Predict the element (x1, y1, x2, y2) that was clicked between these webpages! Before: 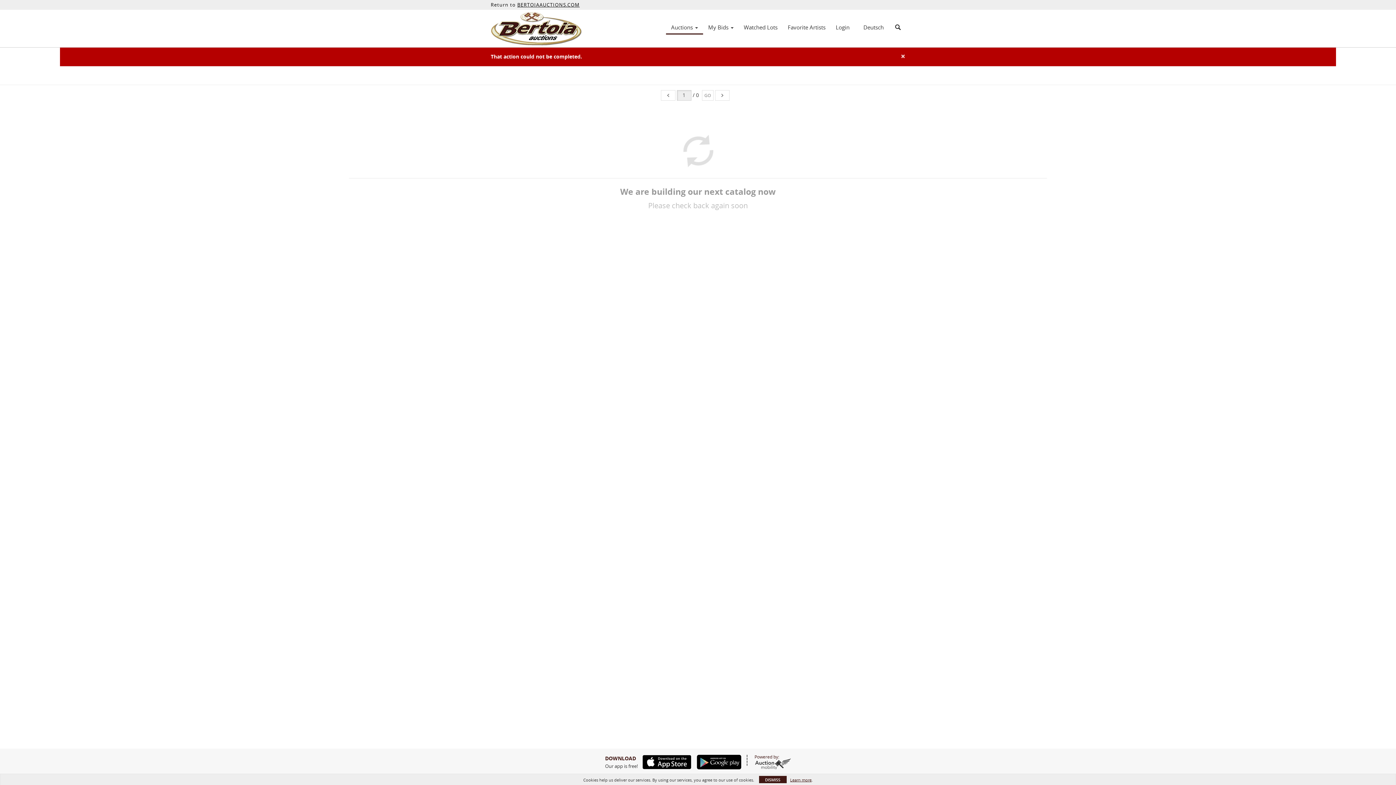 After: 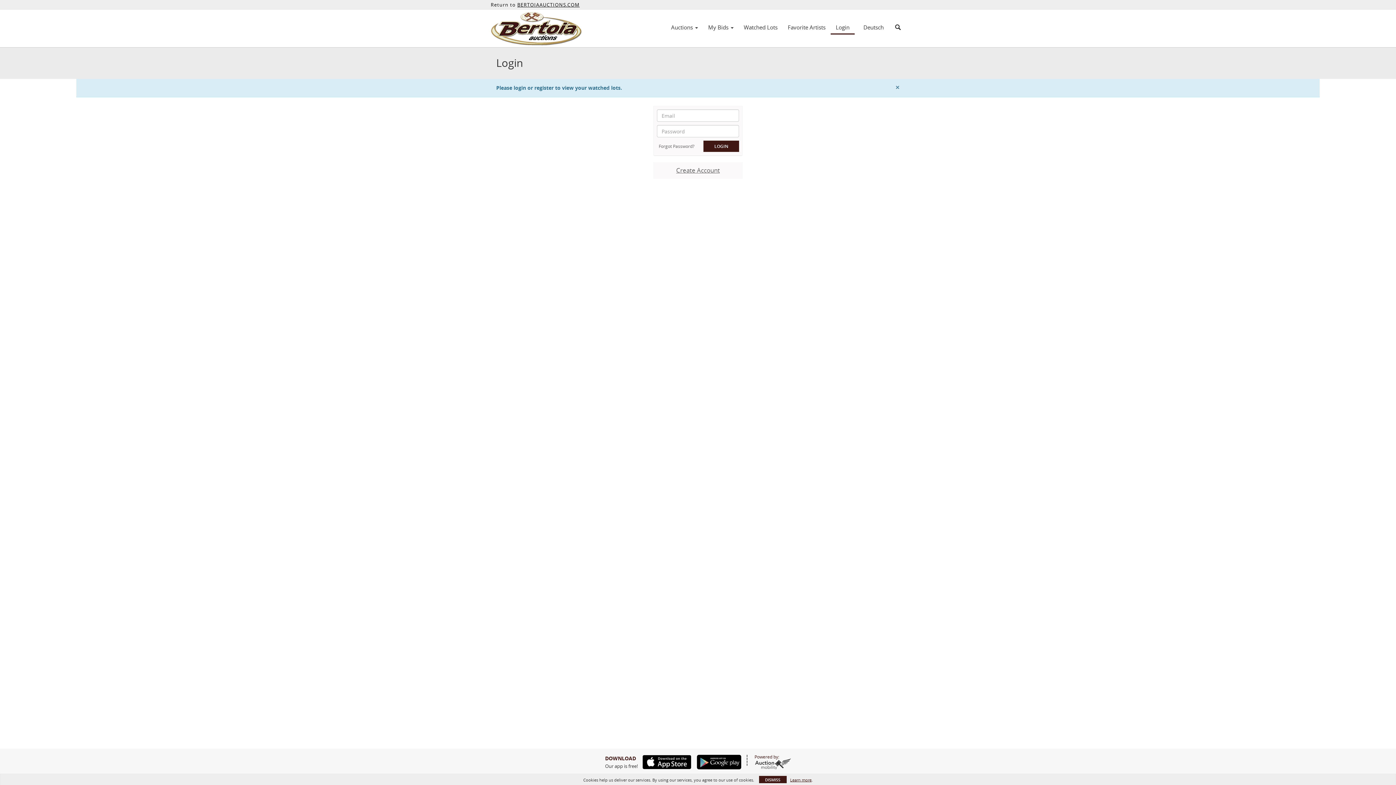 Action: bbox: (738, 21, 782, 33) label: Watched Lots